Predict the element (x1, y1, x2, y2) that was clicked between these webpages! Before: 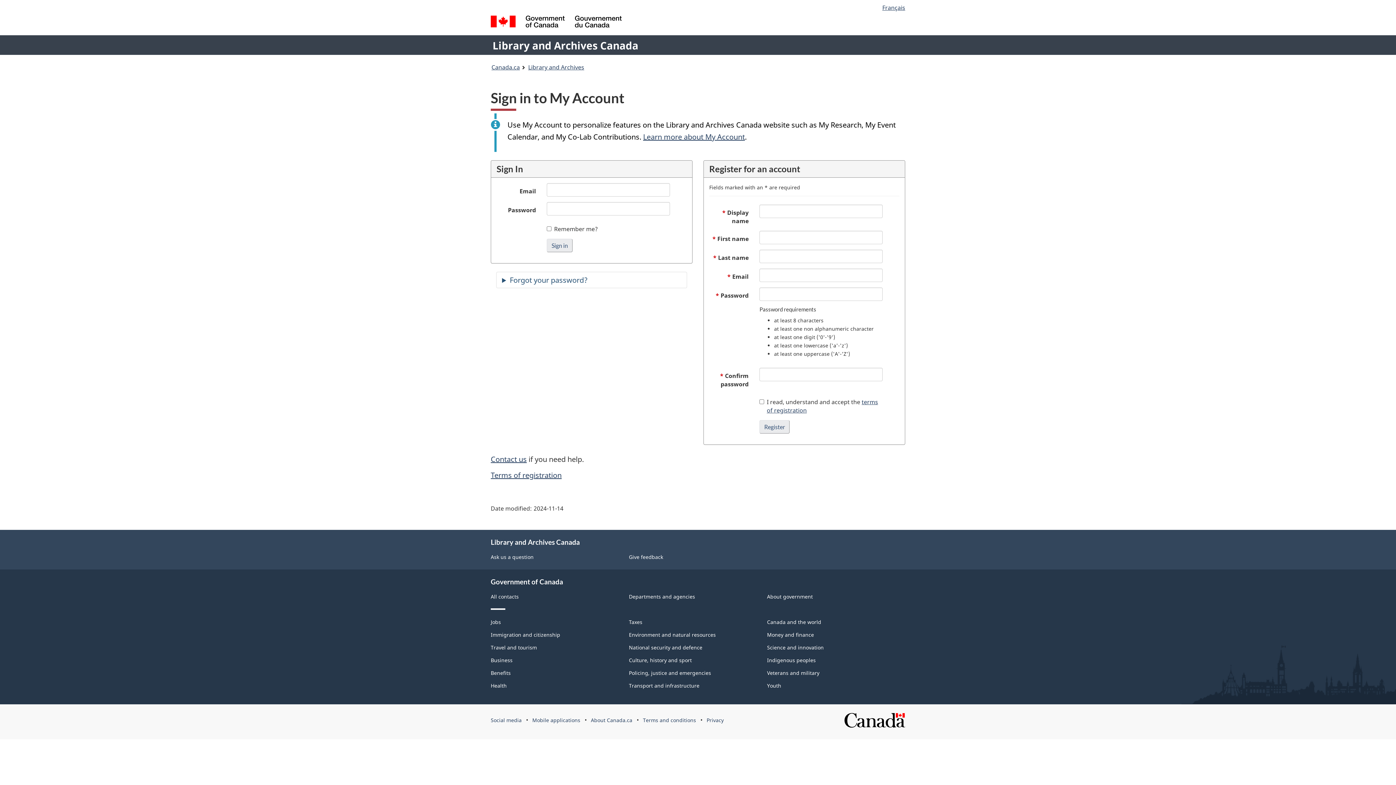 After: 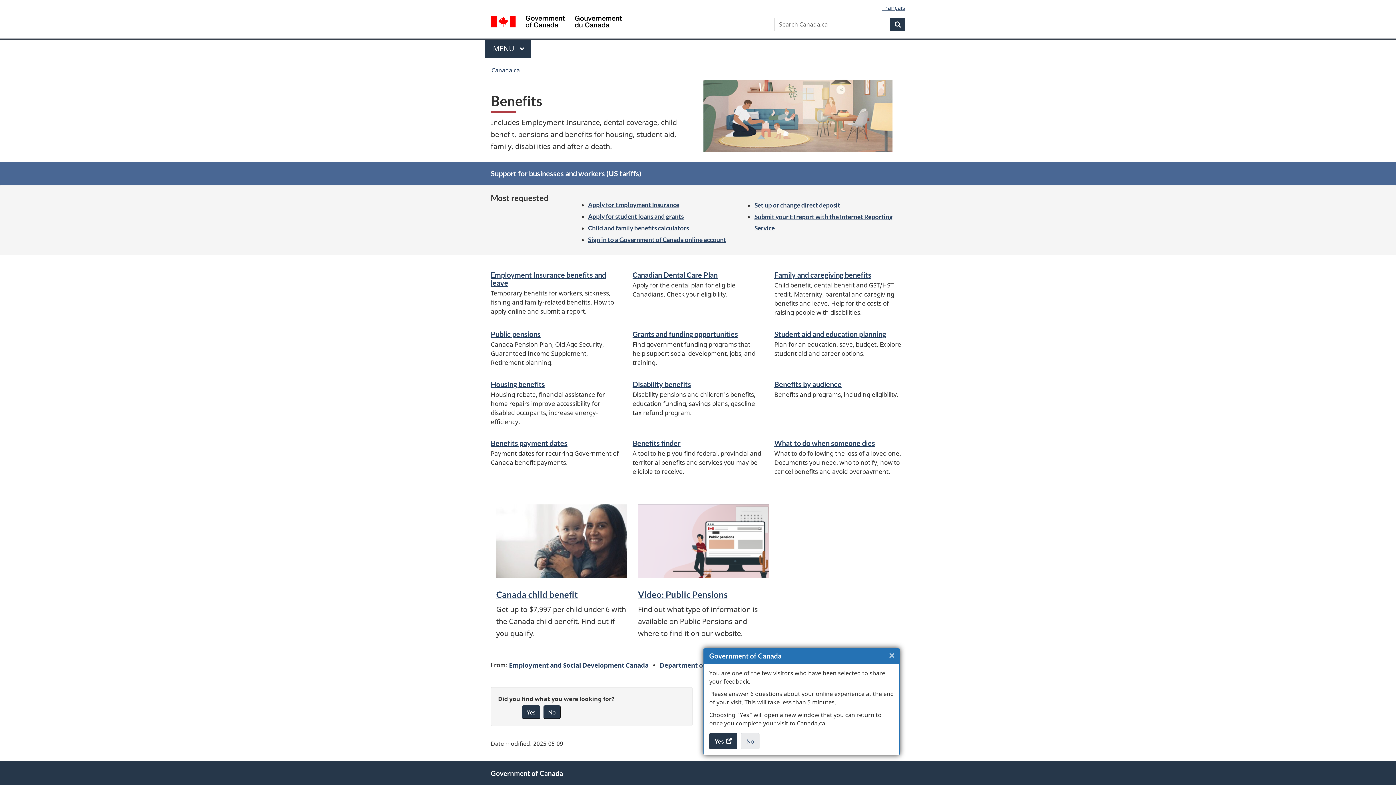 Action: label: Benefits bbox: (490, 669, 510, 676)